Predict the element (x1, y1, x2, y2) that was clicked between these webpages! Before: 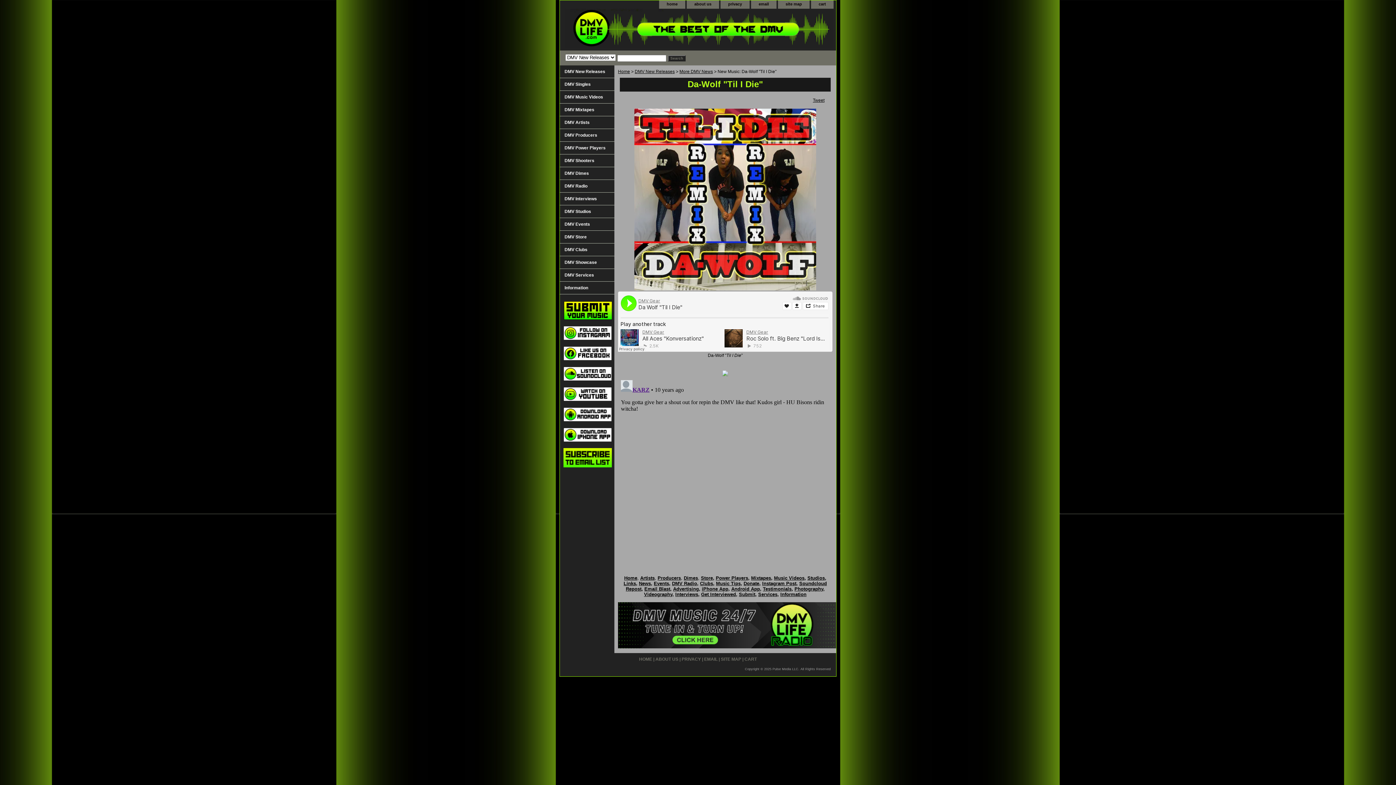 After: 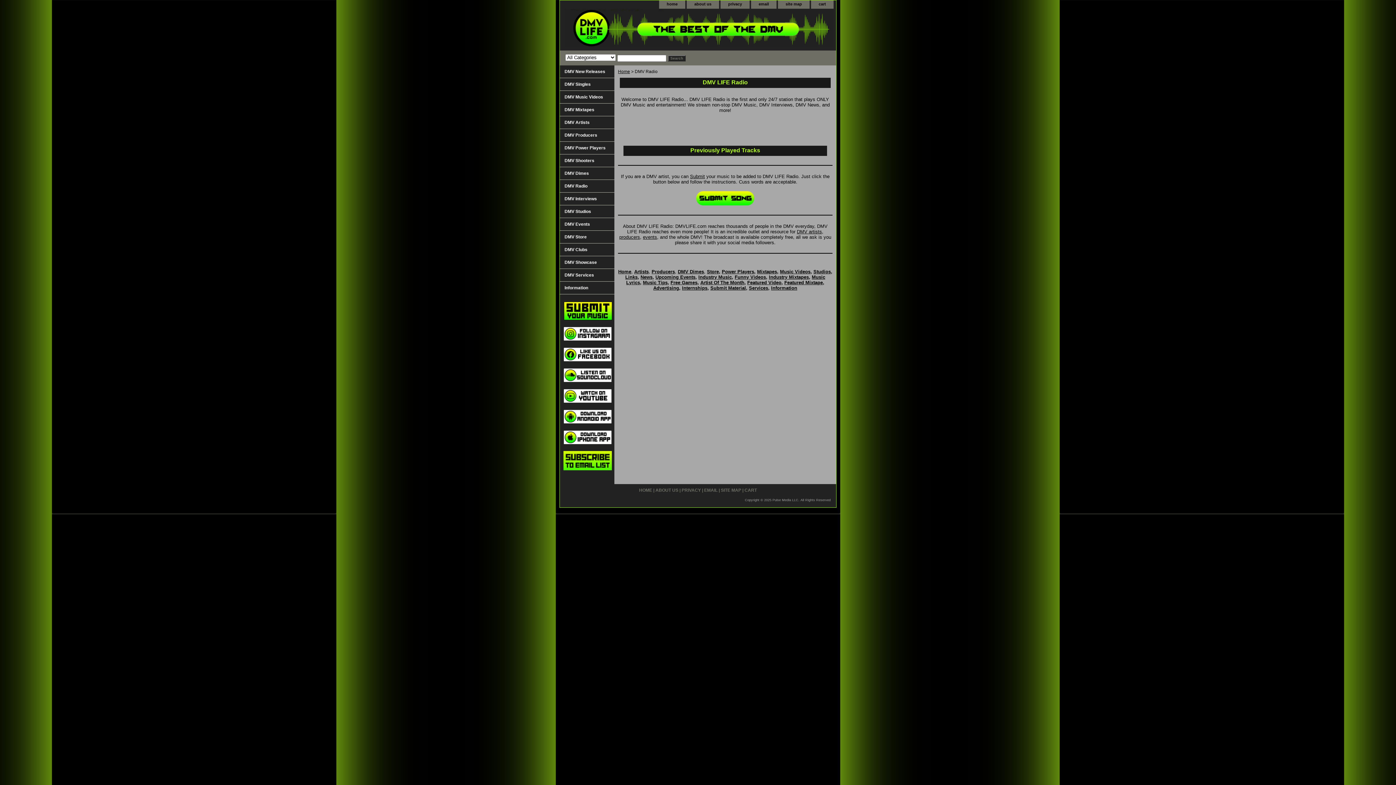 Action: label: DMV Radio bbox: (672, 581, 697, 586)